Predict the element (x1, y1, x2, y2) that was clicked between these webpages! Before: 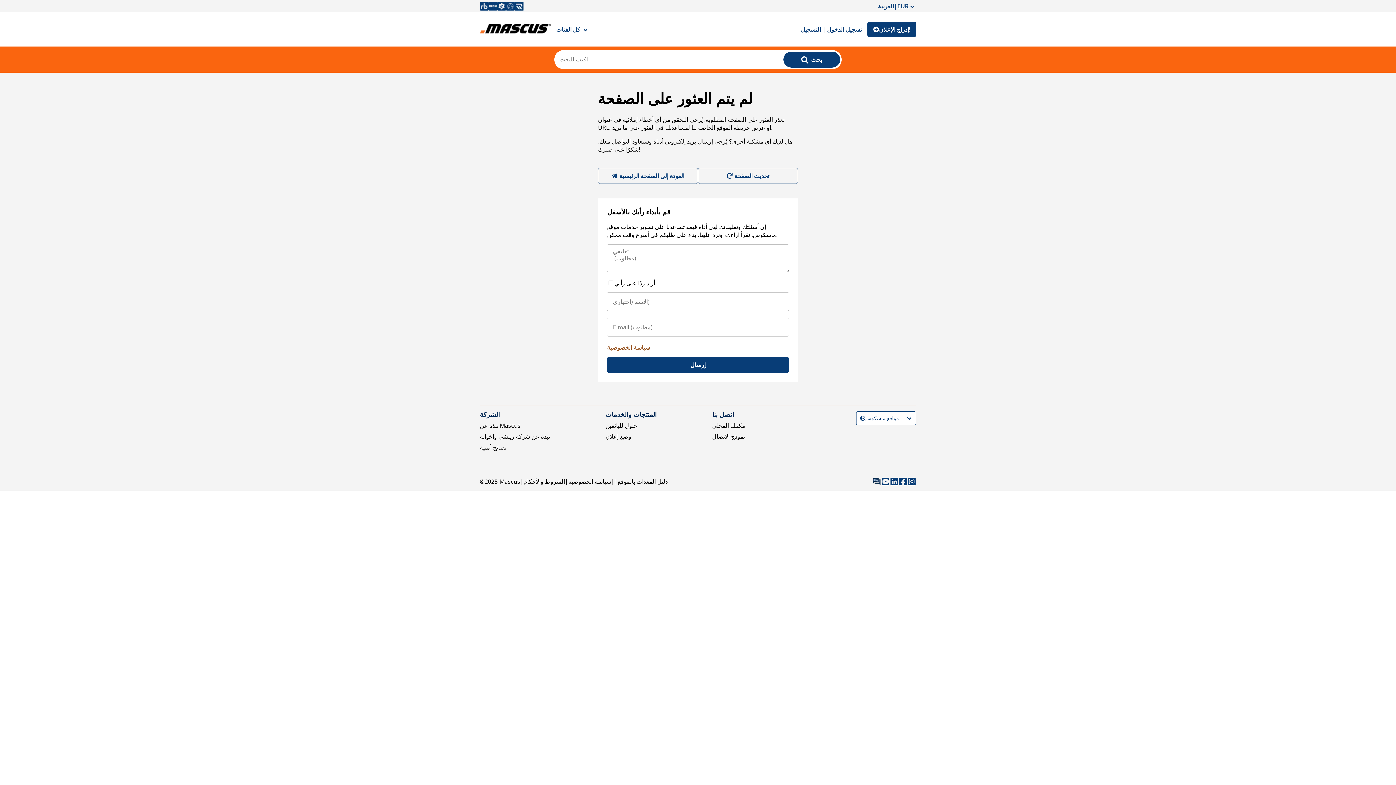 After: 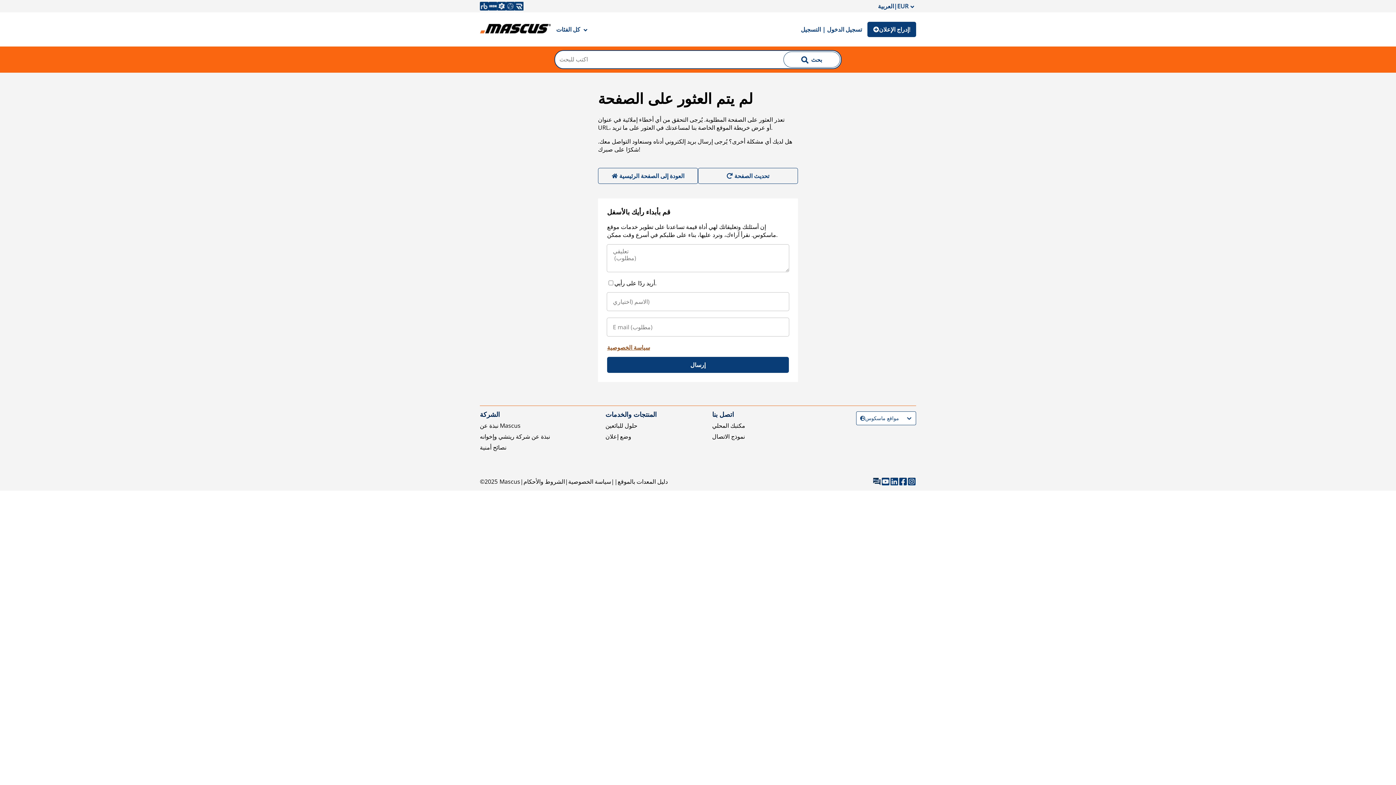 Action: label:  بحث bbox: (783, 51, 840, 67)